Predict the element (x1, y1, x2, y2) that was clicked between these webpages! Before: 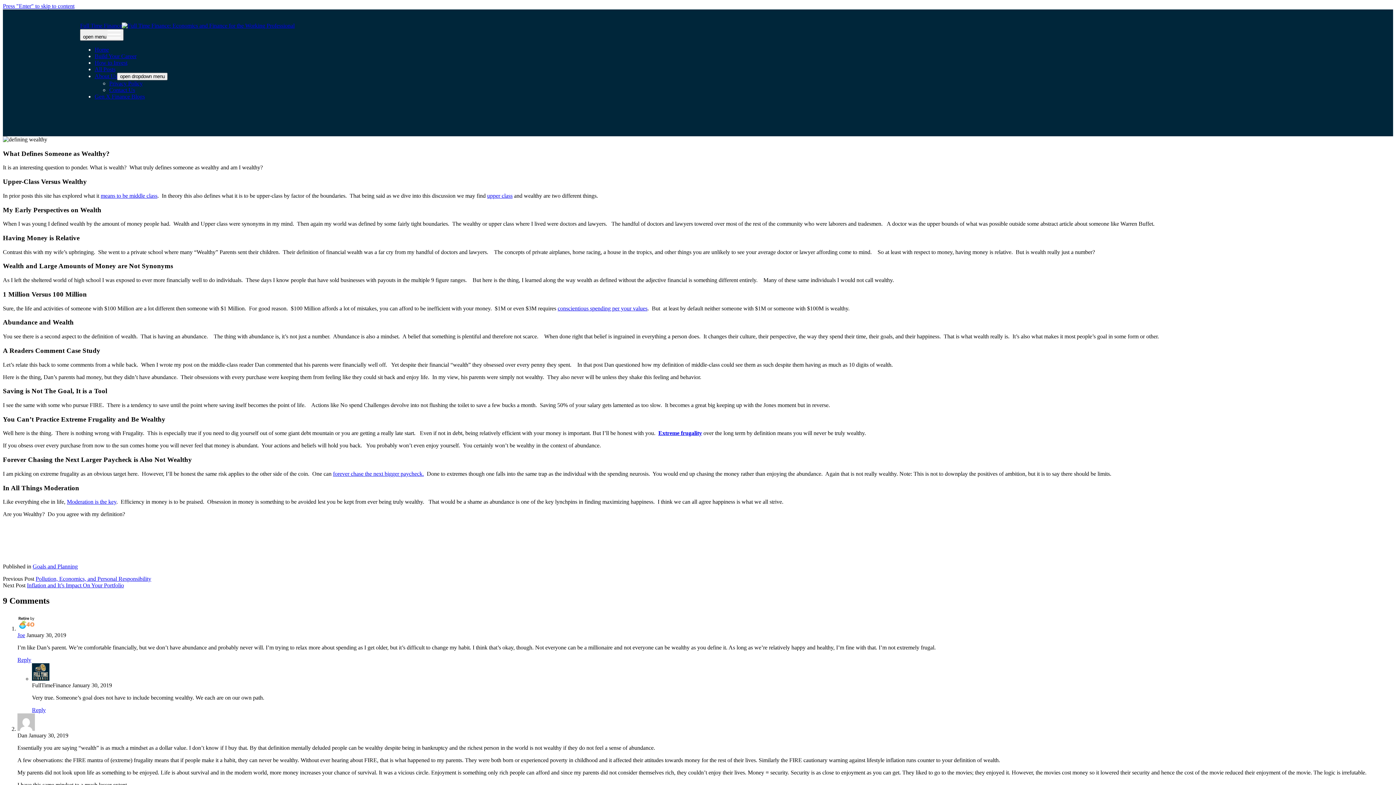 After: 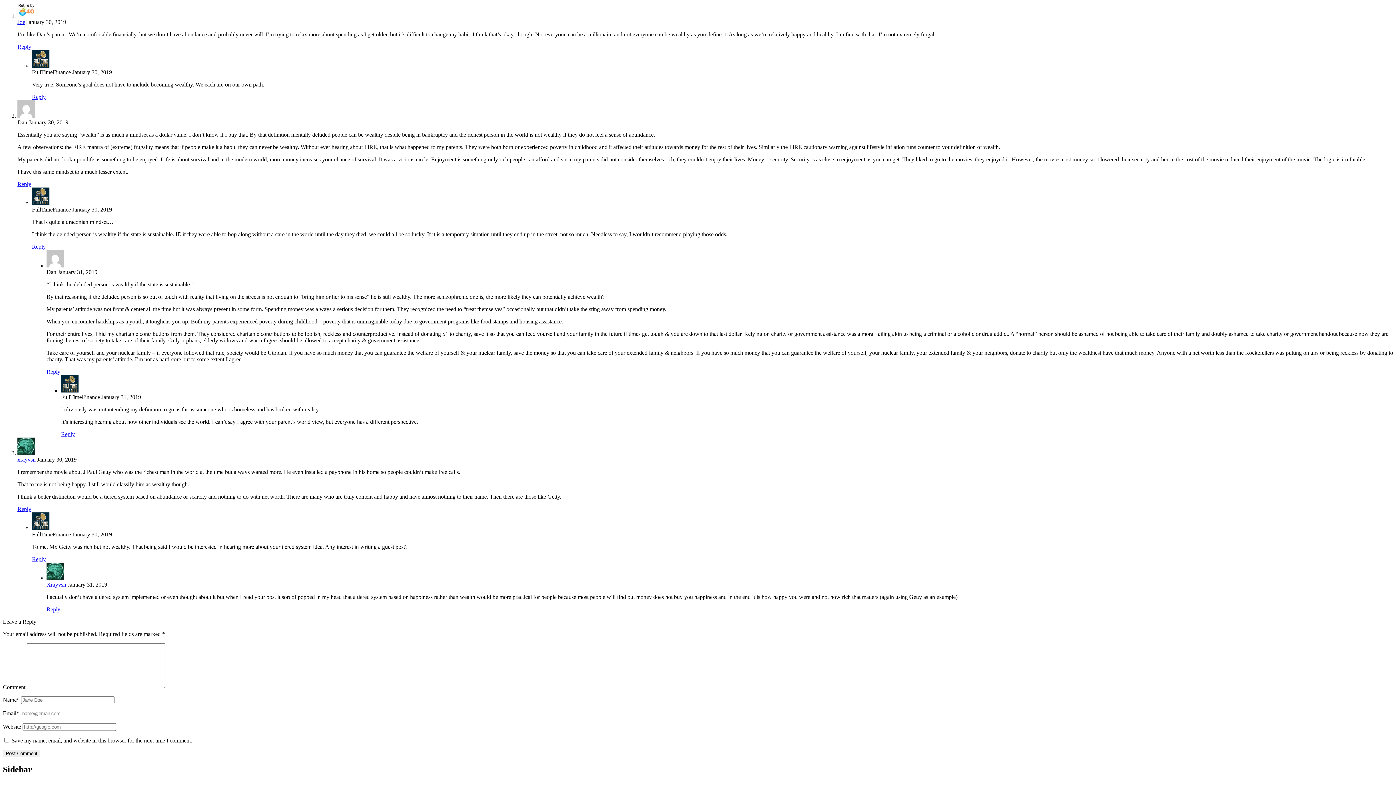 Action: label: Reply to Joe bbox: (17, 657, 31, 663)